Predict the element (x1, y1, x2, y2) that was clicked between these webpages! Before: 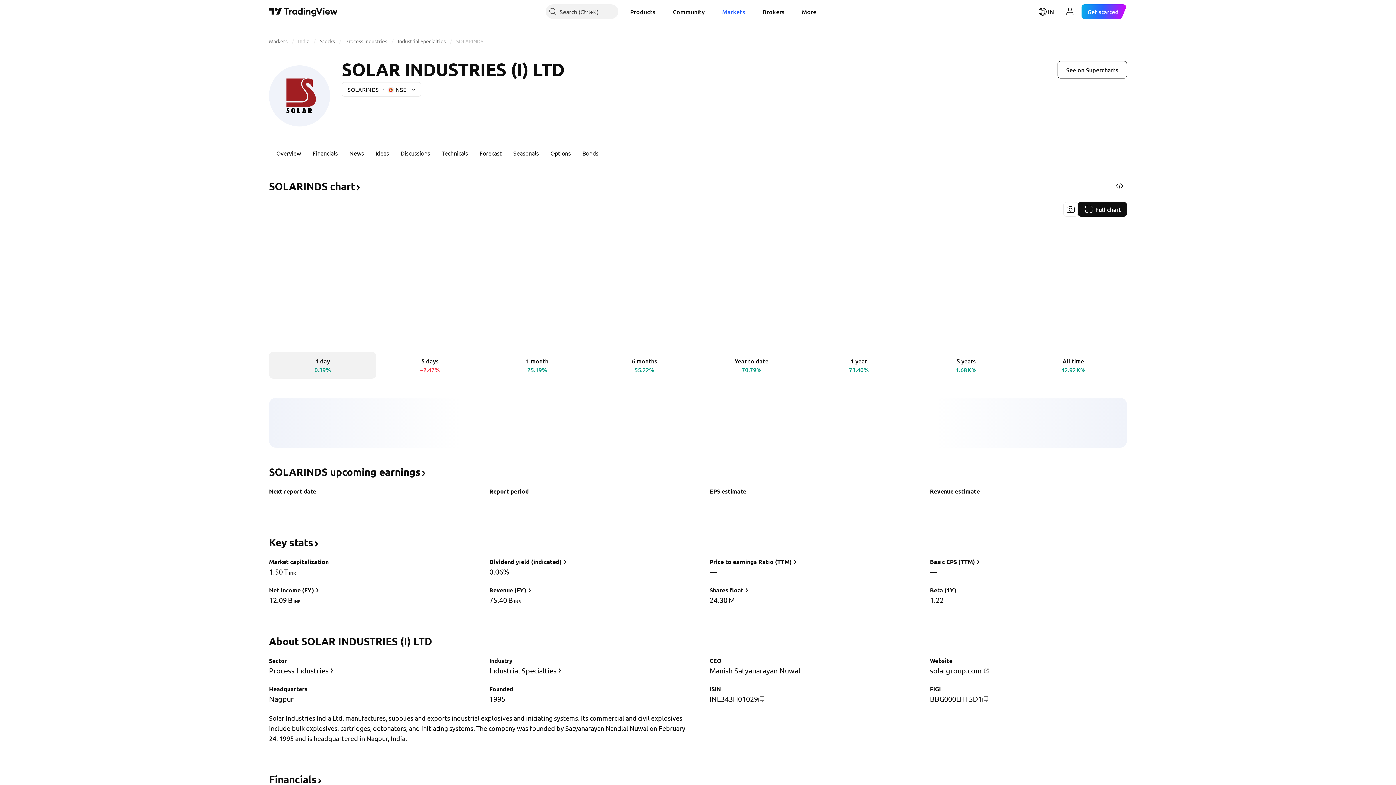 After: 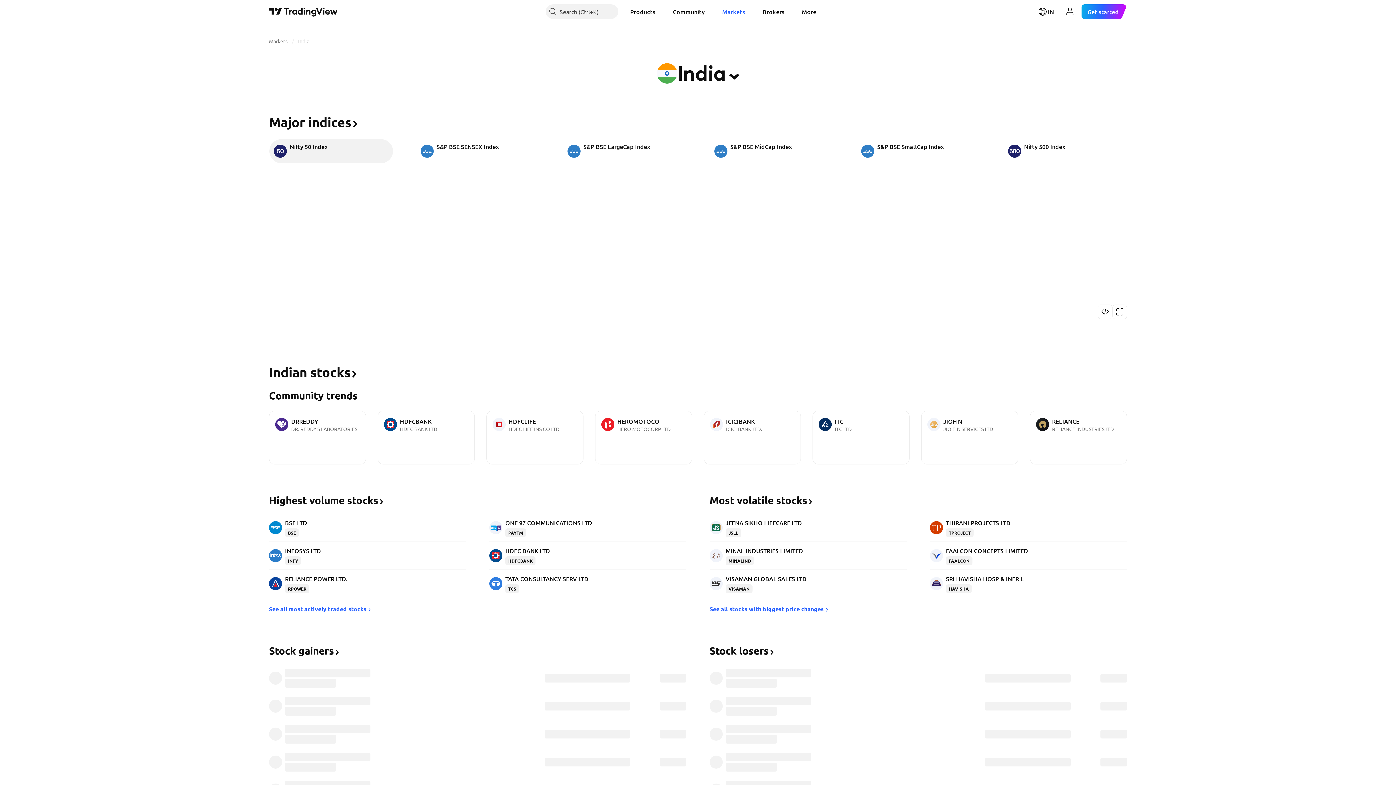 Action: bbox: (298, 37, 309, 44) label: India